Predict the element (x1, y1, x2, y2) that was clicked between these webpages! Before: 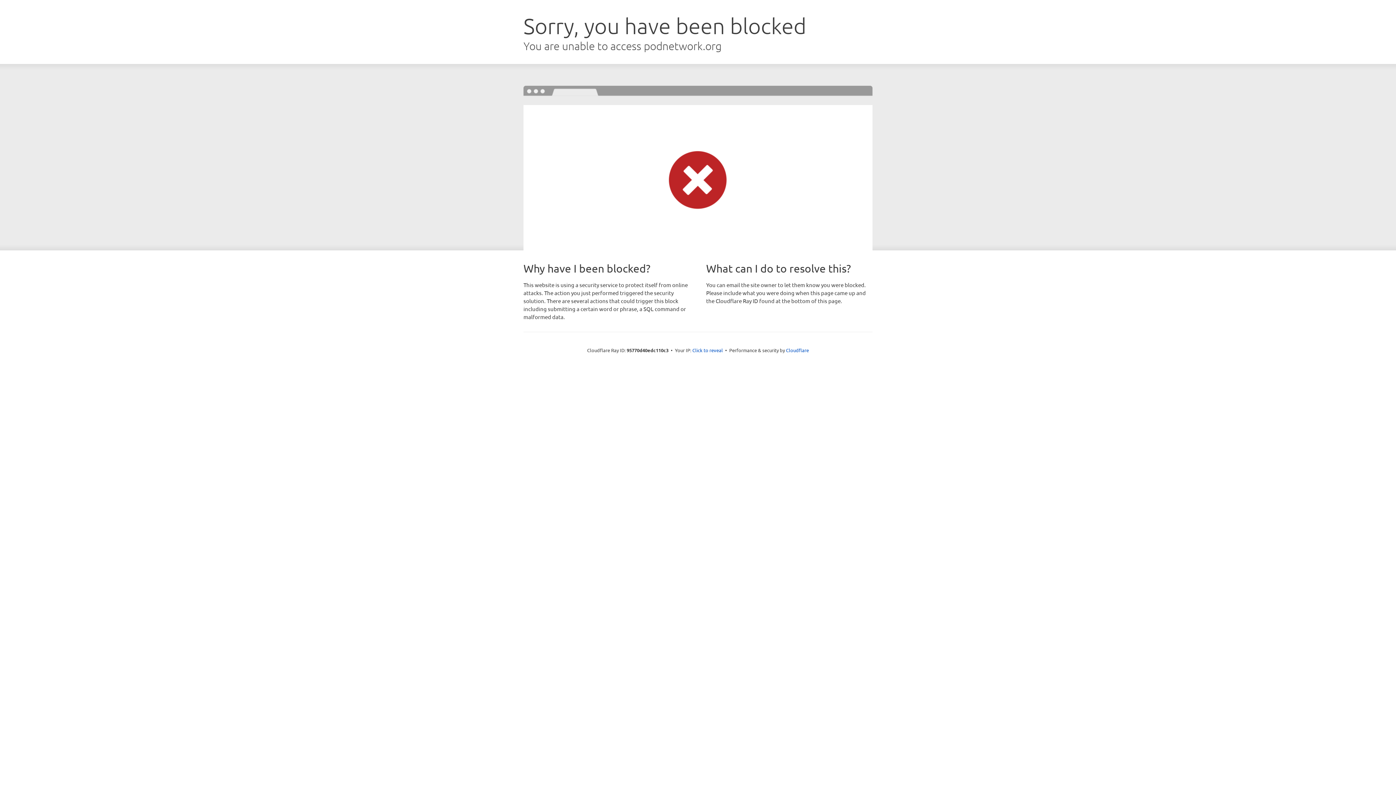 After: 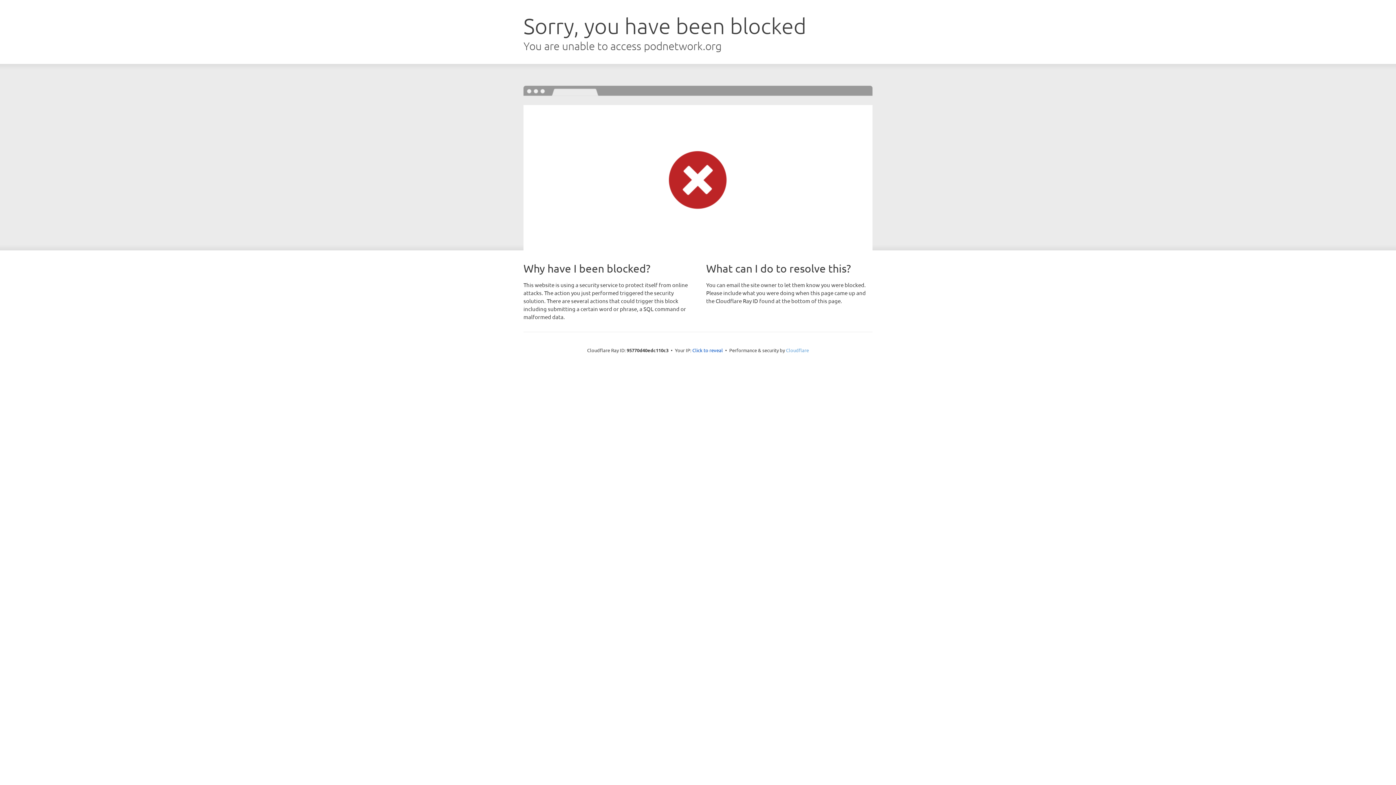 Action: bbox: (786, 347, 809, 353) label: Cloudflare